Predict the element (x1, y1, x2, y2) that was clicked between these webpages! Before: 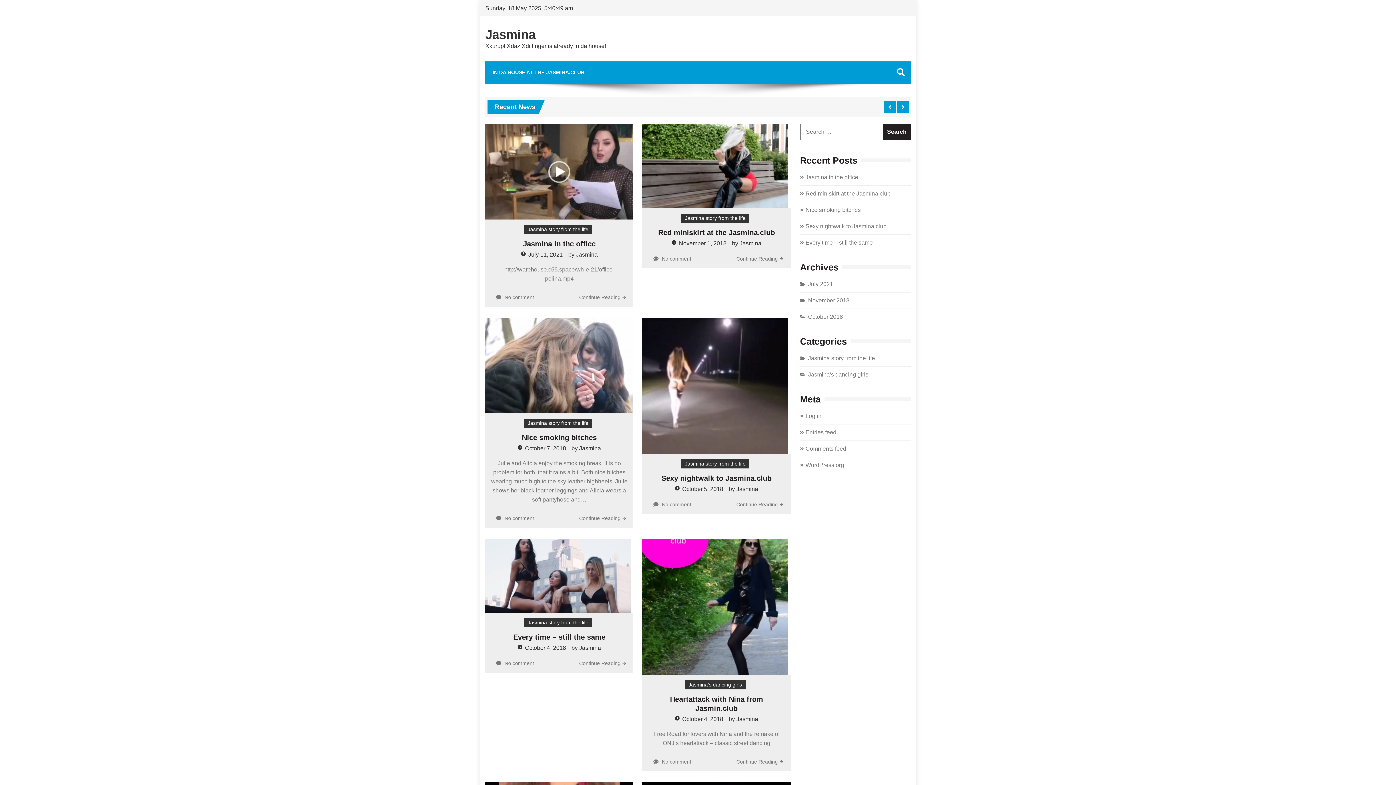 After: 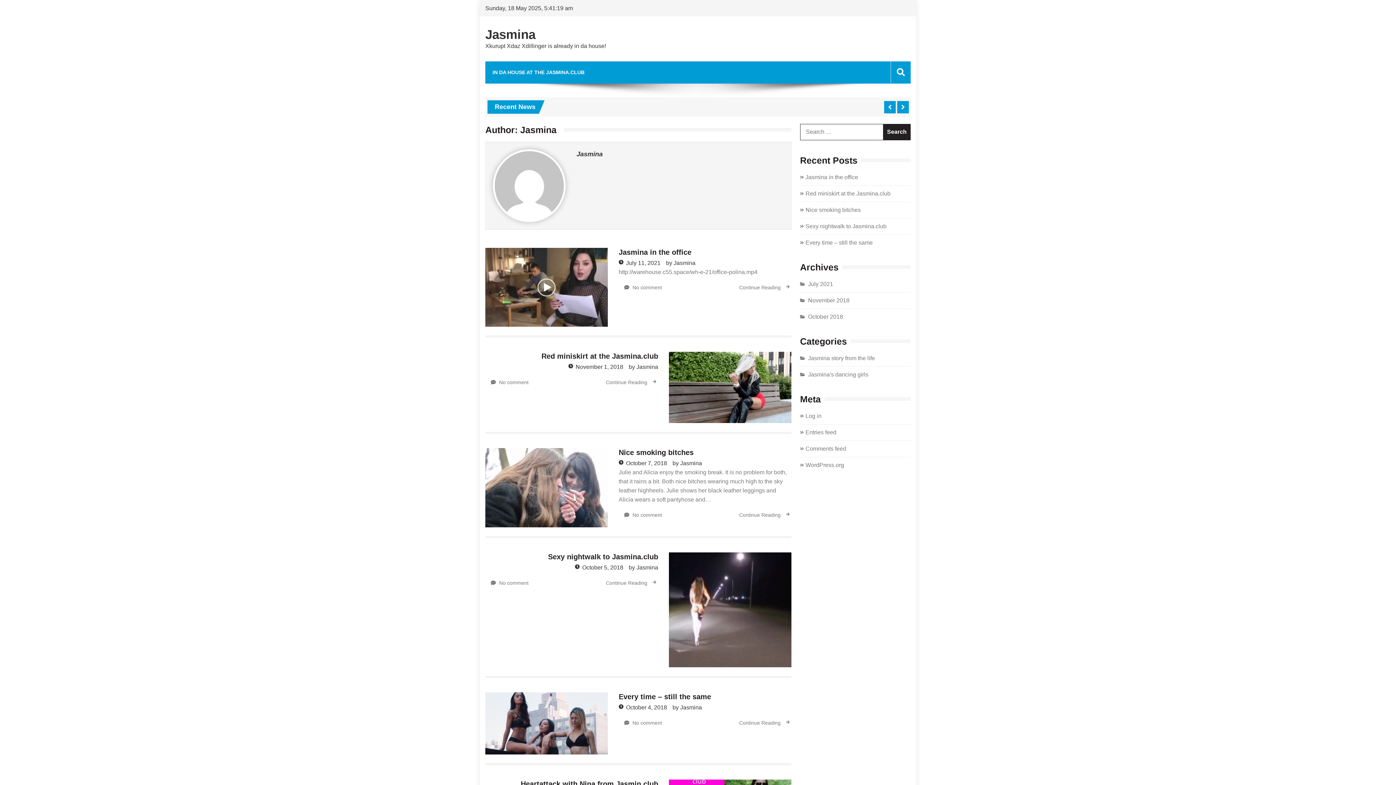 Action: label: Jasmina bbox: (736, 716, 758, 722)